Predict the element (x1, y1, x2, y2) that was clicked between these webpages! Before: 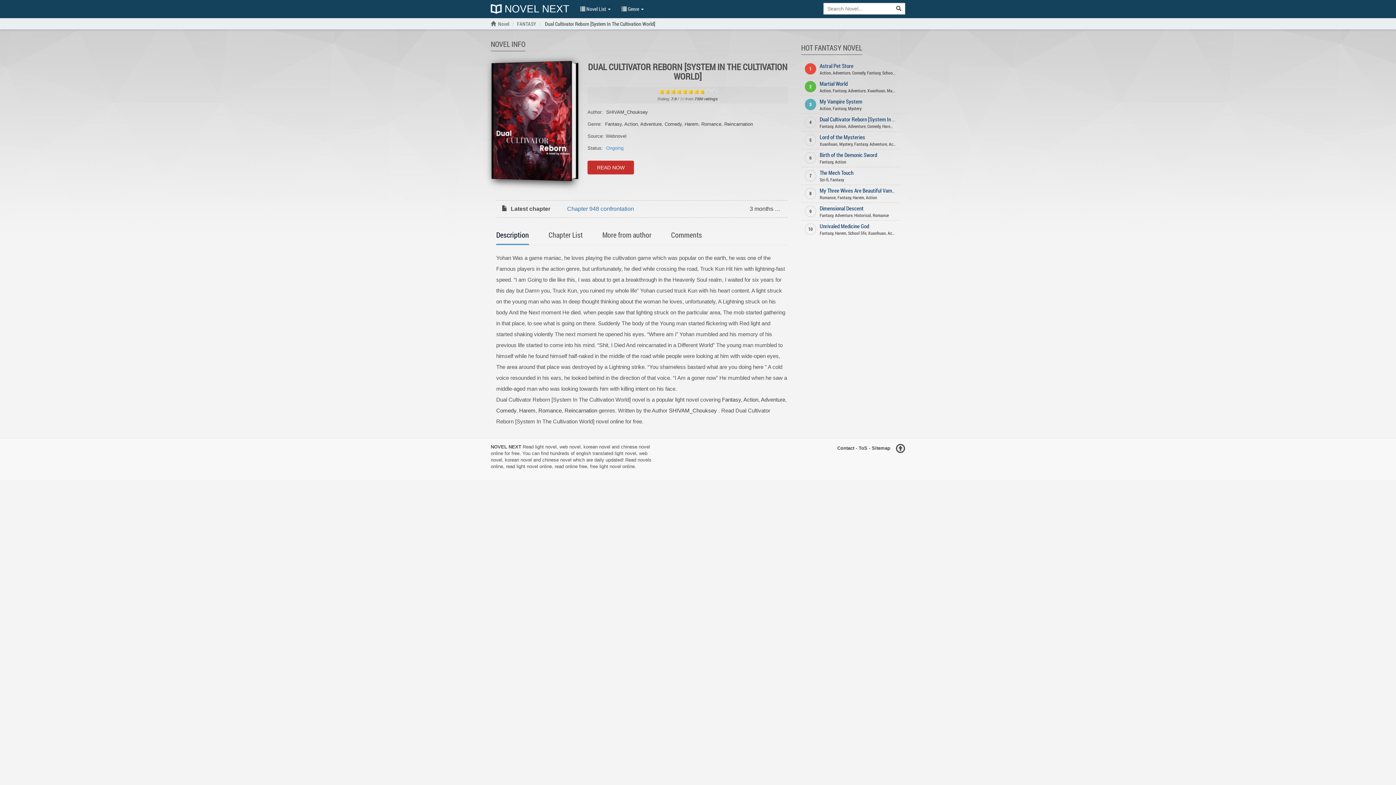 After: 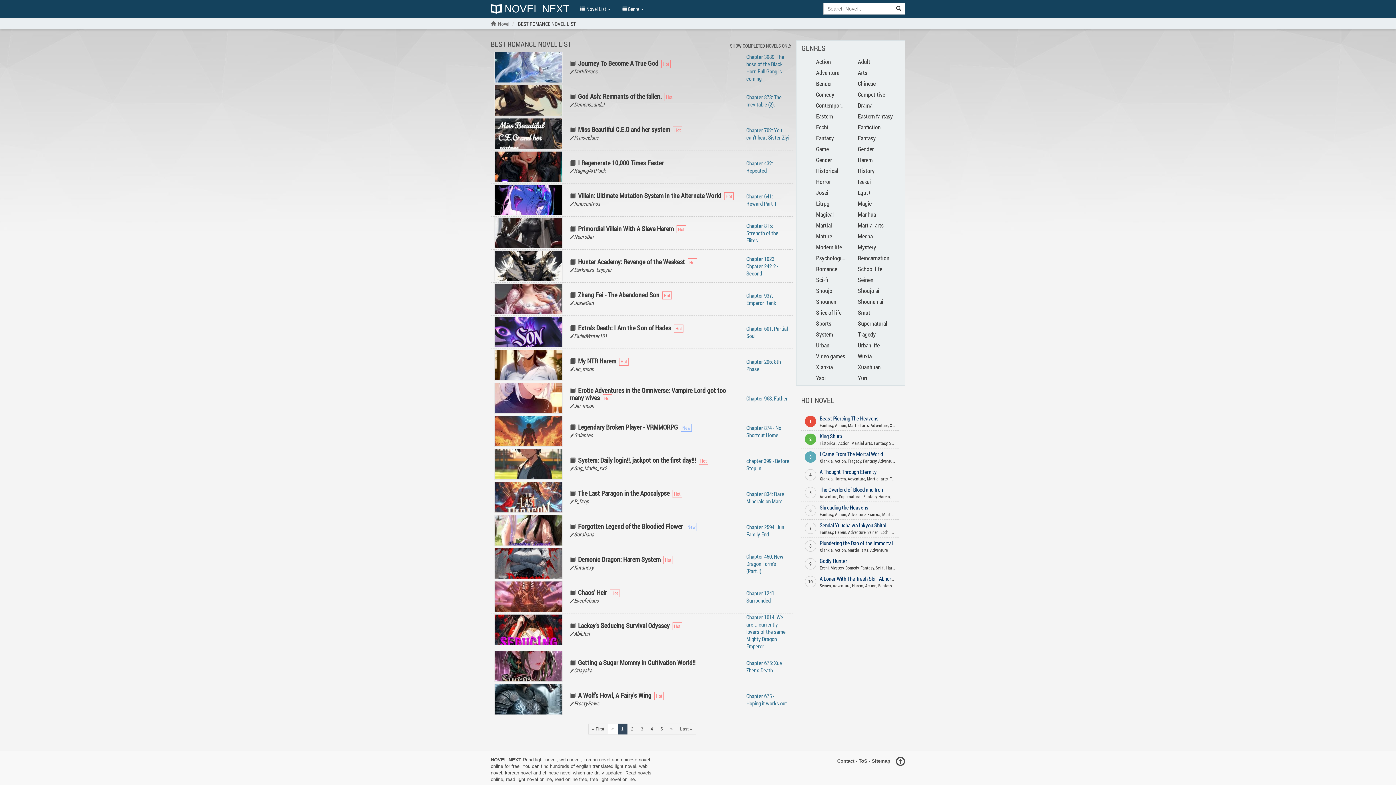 Action: label: Romance bbox: (819, 194, 835, 200)